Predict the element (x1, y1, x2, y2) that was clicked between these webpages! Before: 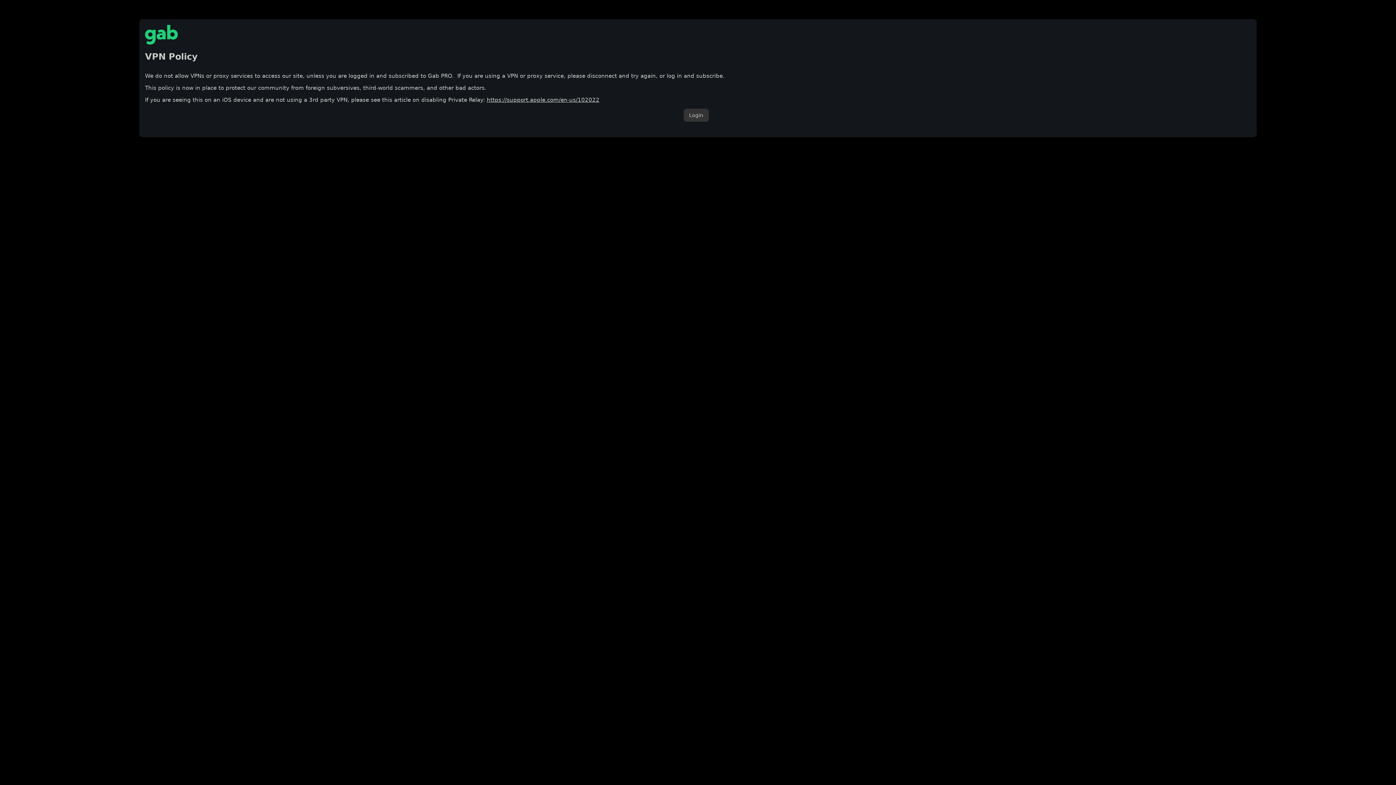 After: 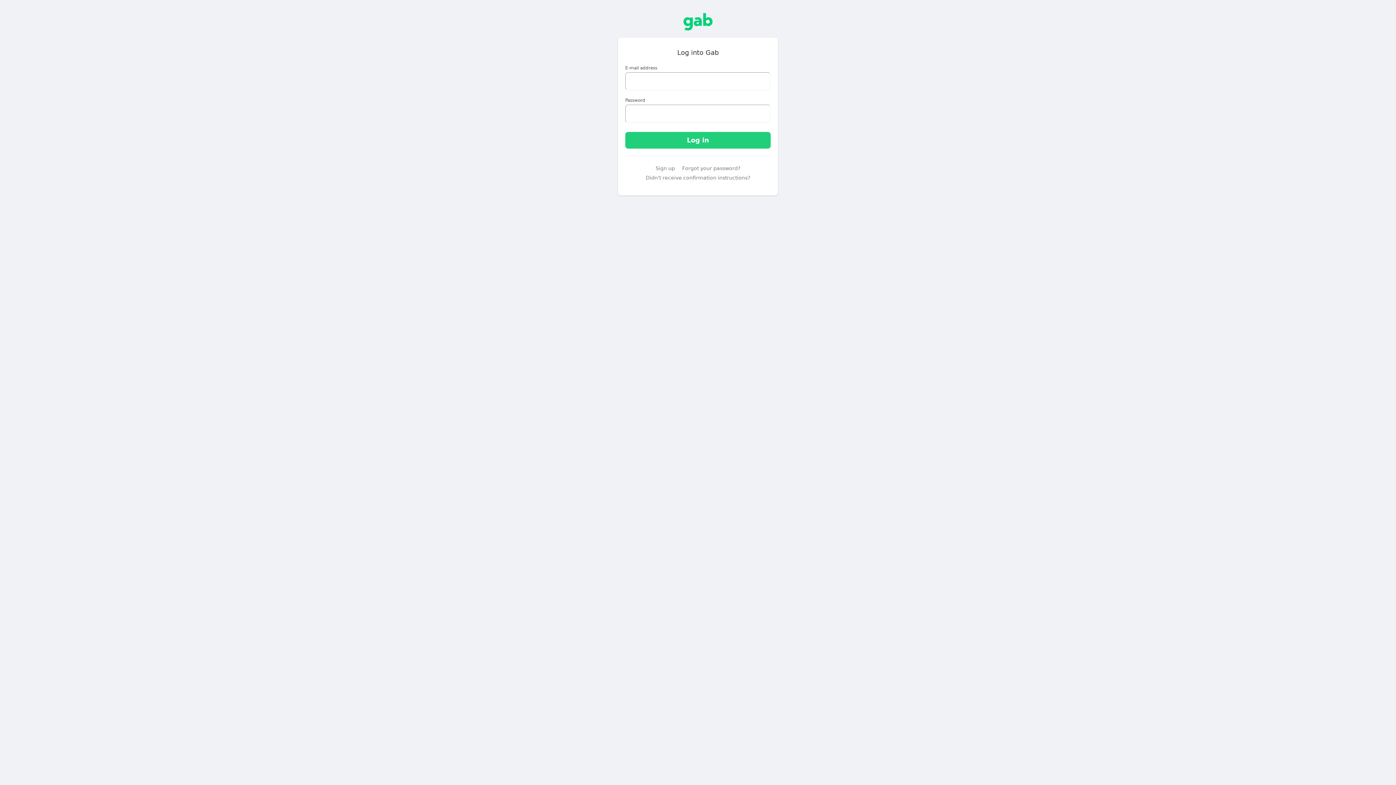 Action: bbox: (683, 108, 708, 121) label: Login